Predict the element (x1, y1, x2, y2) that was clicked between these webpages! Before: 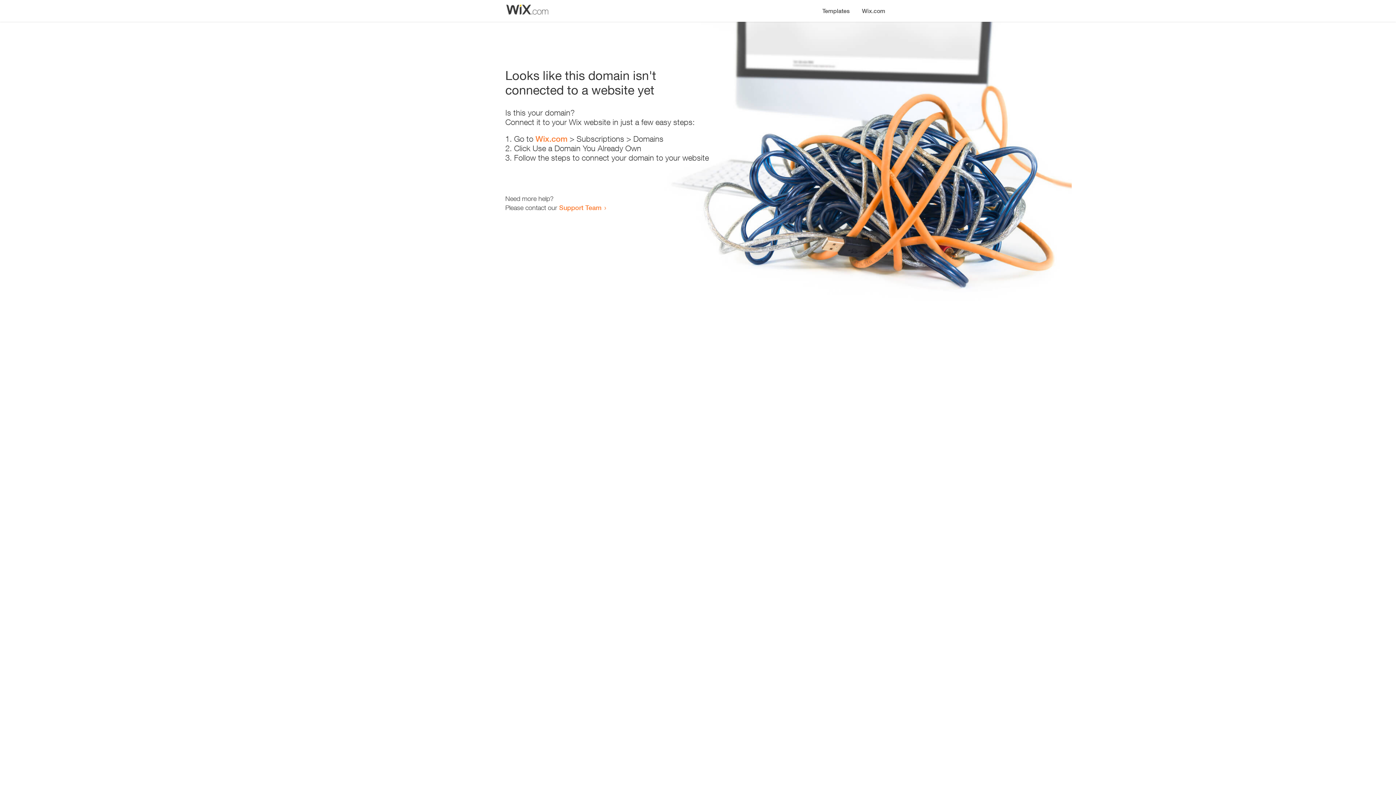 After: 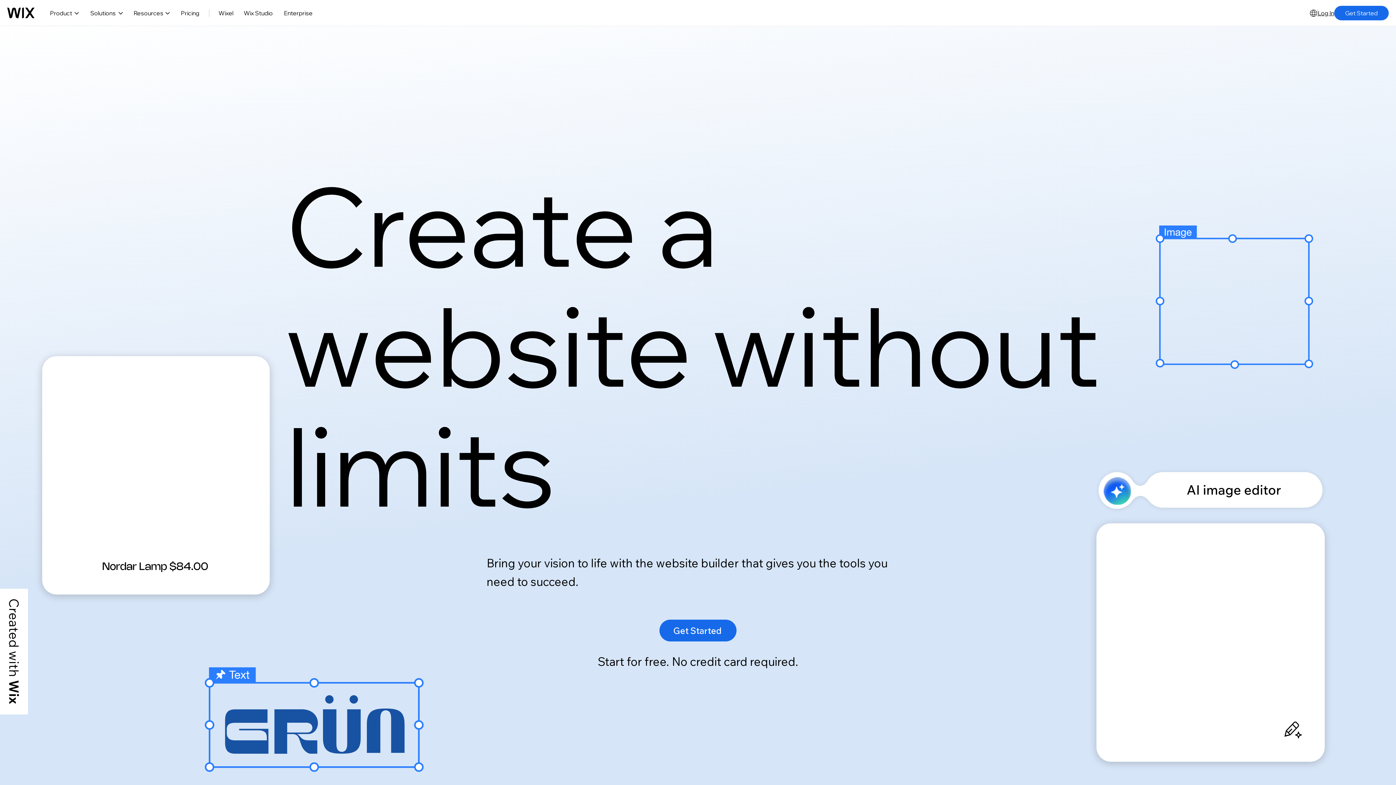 Action: label: Wix.com bbox: (856, 0, 890, 14)